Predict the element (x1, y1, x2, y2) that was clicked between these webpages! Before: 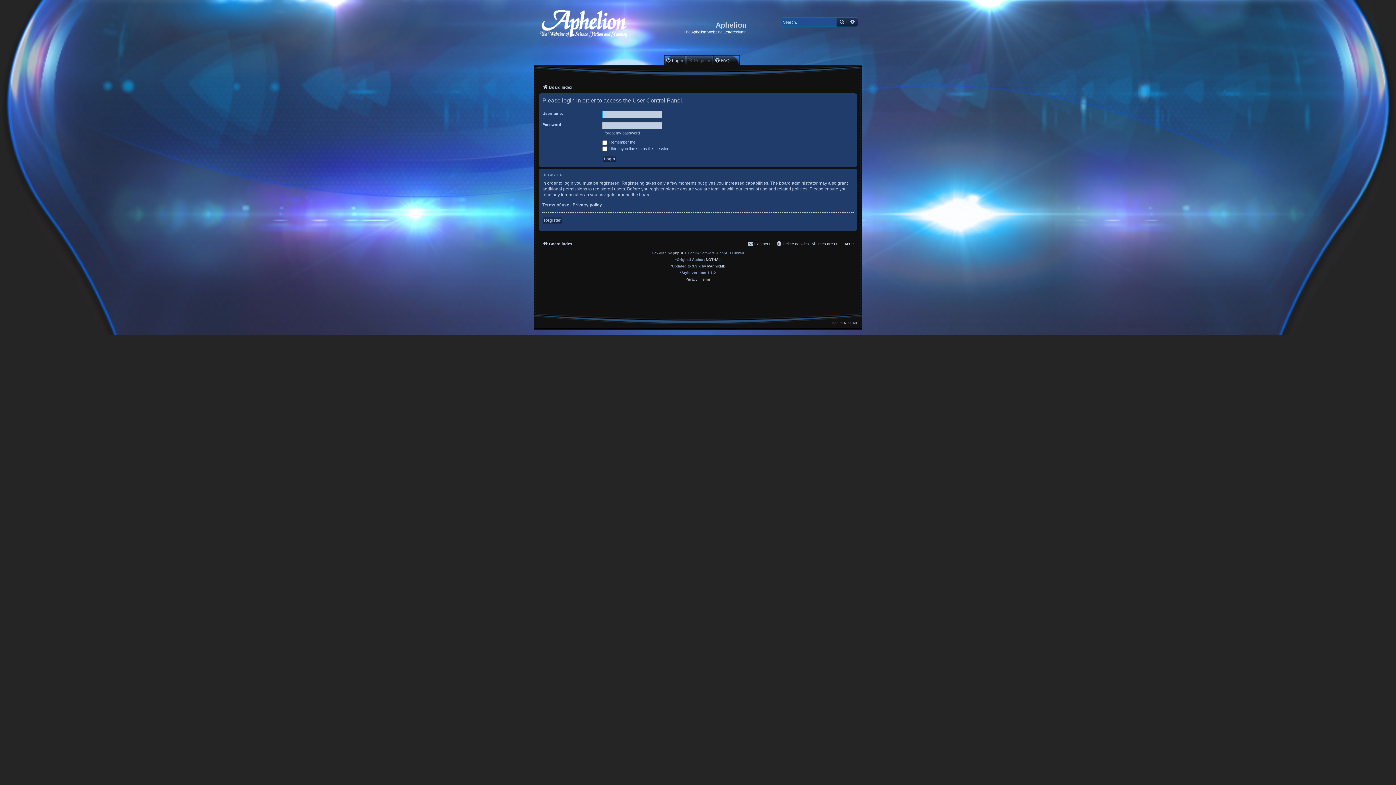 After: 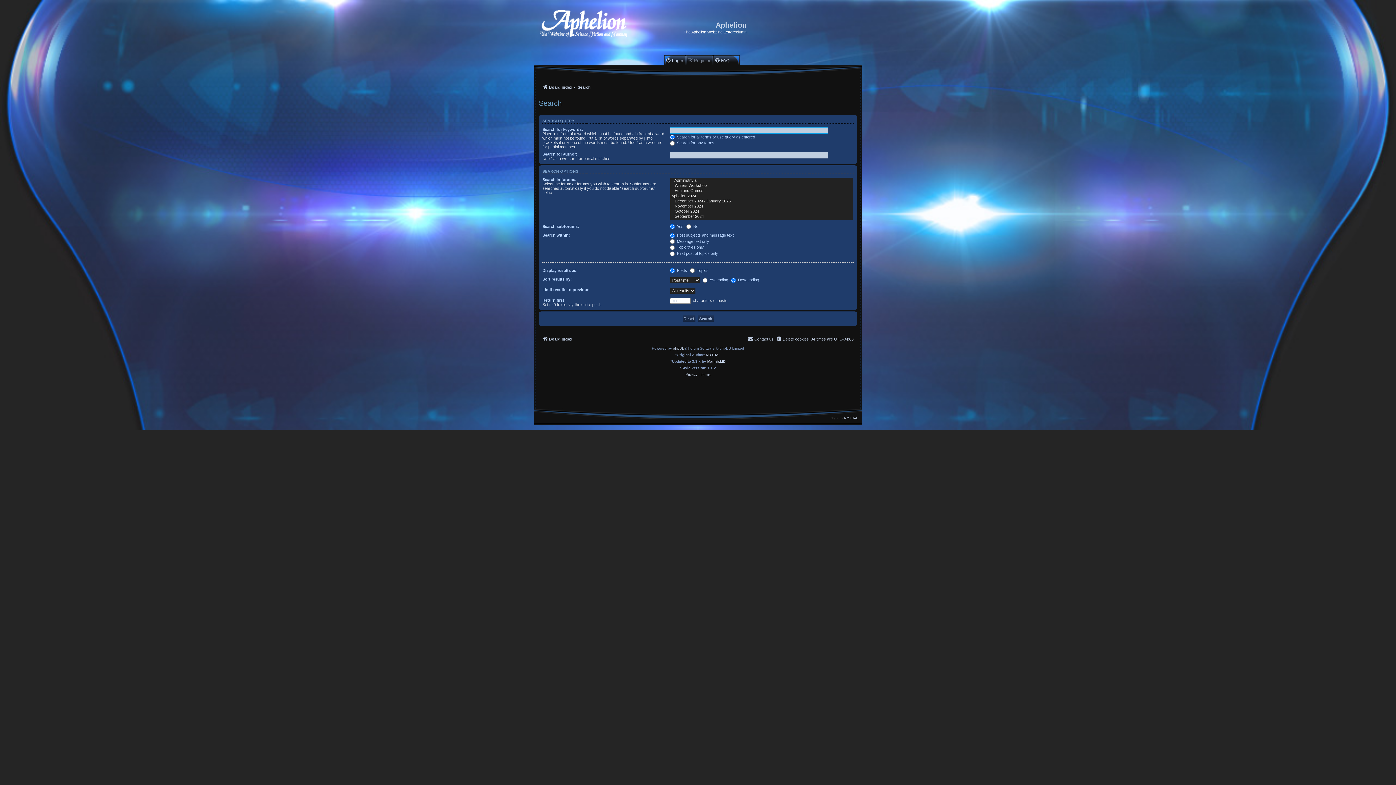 Action: bbox: (847, 17, 857, 26) label: Advanced search